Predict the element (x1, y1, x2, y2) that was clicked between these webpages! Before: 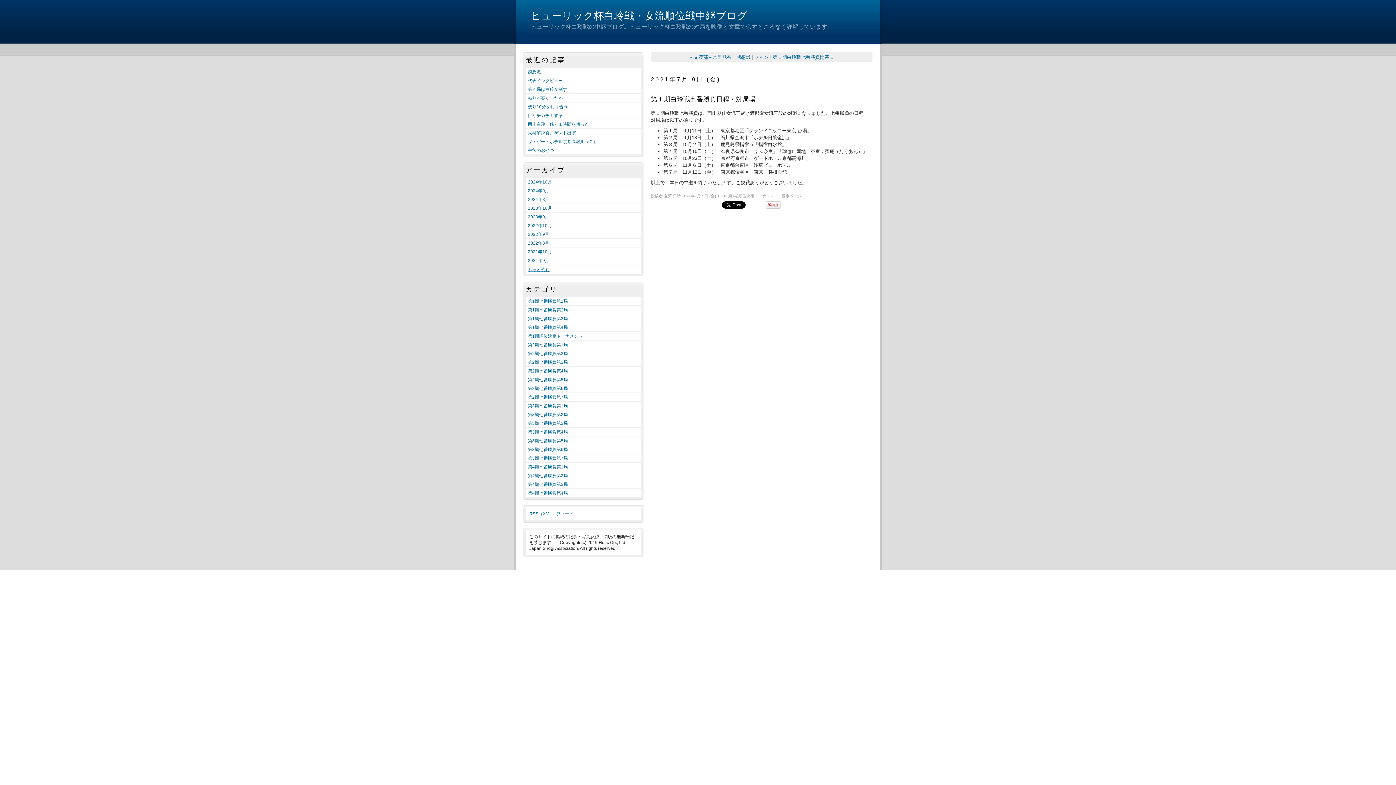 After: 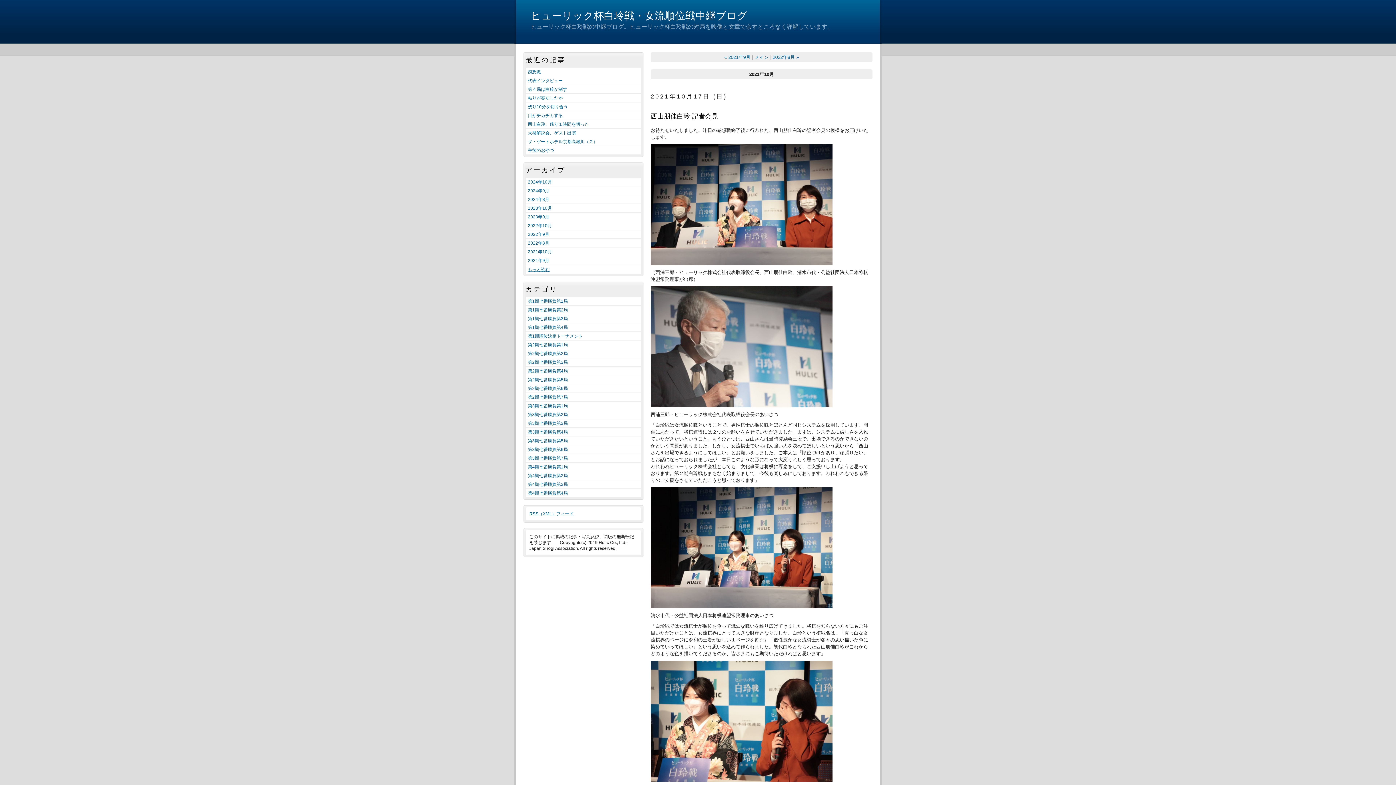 Action: bbox: (525, 247, 641, 256) label: 2021年10月